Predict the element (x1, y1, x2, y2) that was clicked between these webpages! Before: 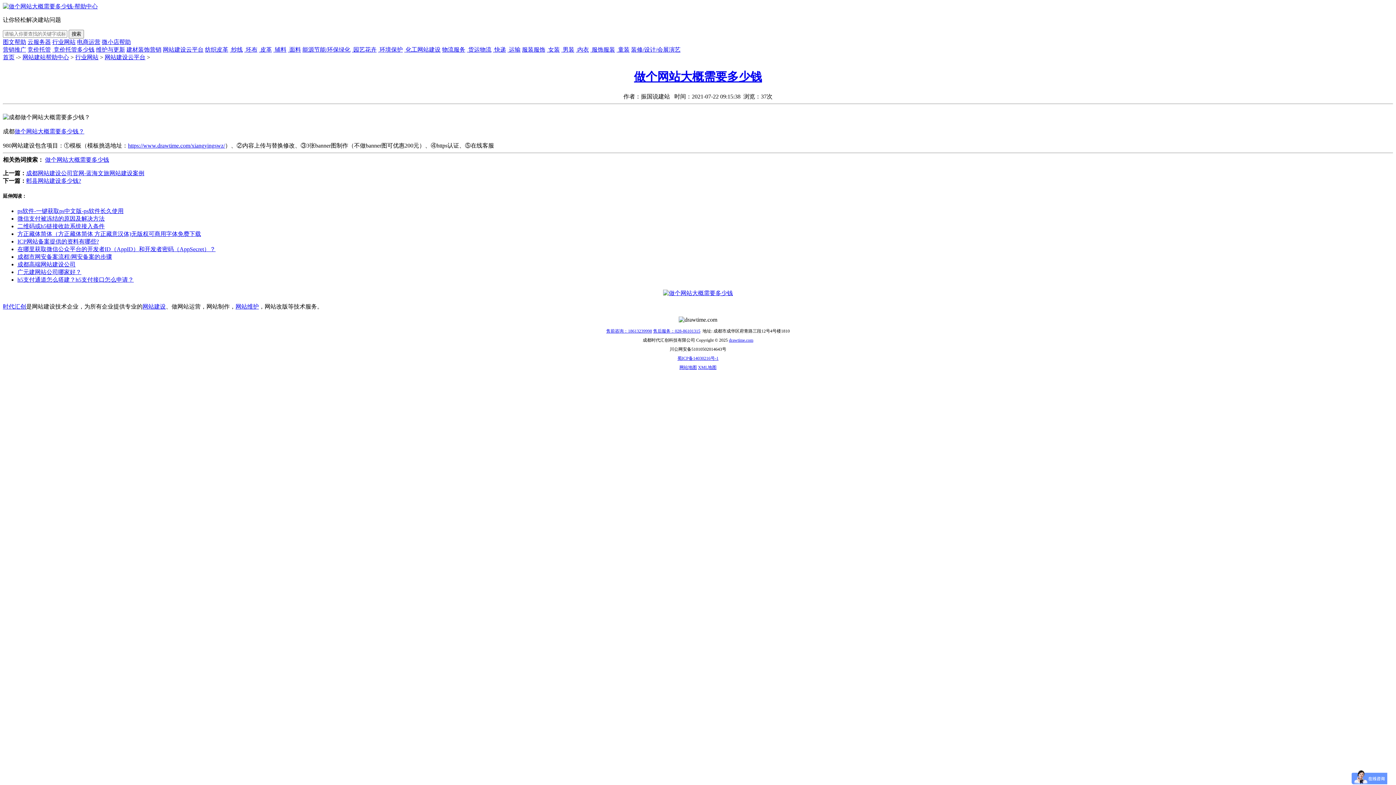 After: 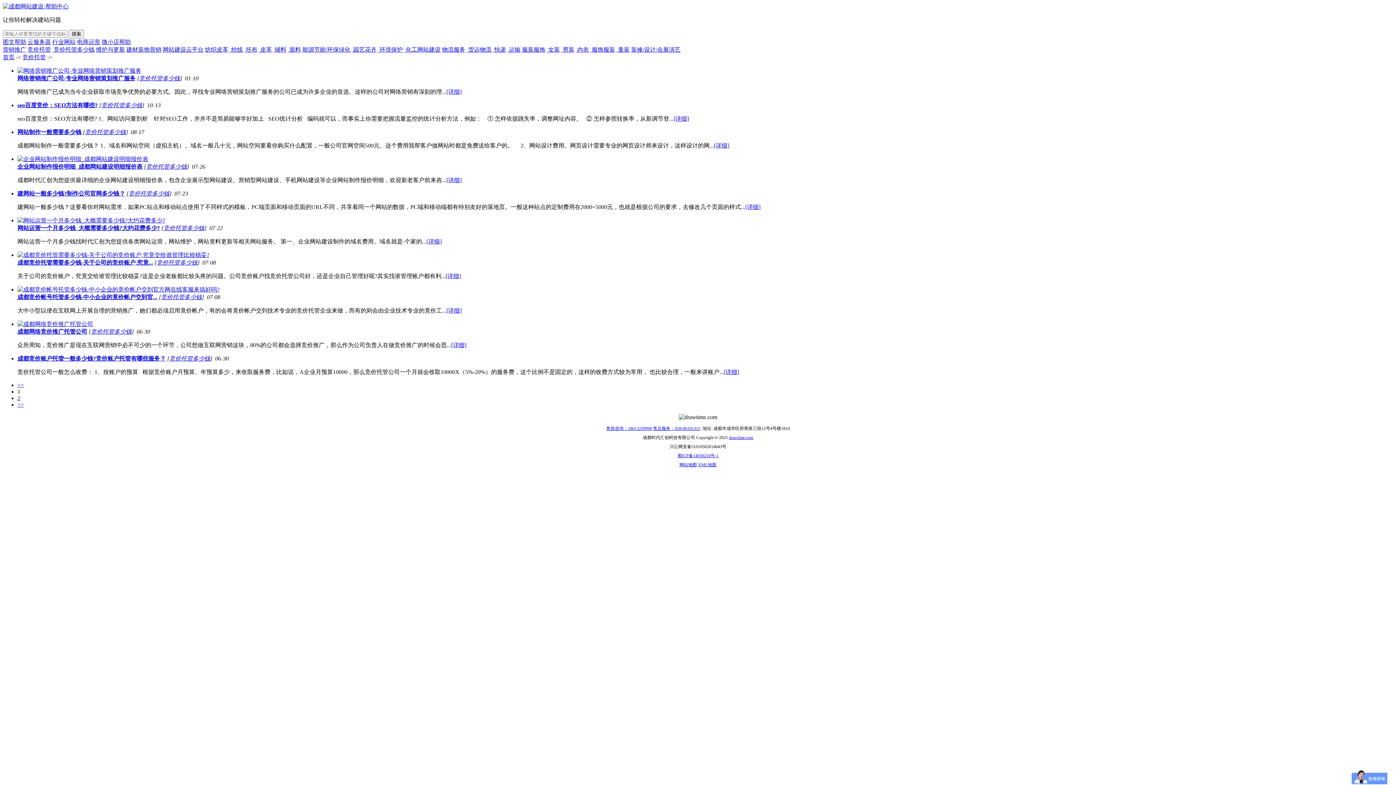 Action: label: 竞价托管 bbox: (27, 46, 50, 52)